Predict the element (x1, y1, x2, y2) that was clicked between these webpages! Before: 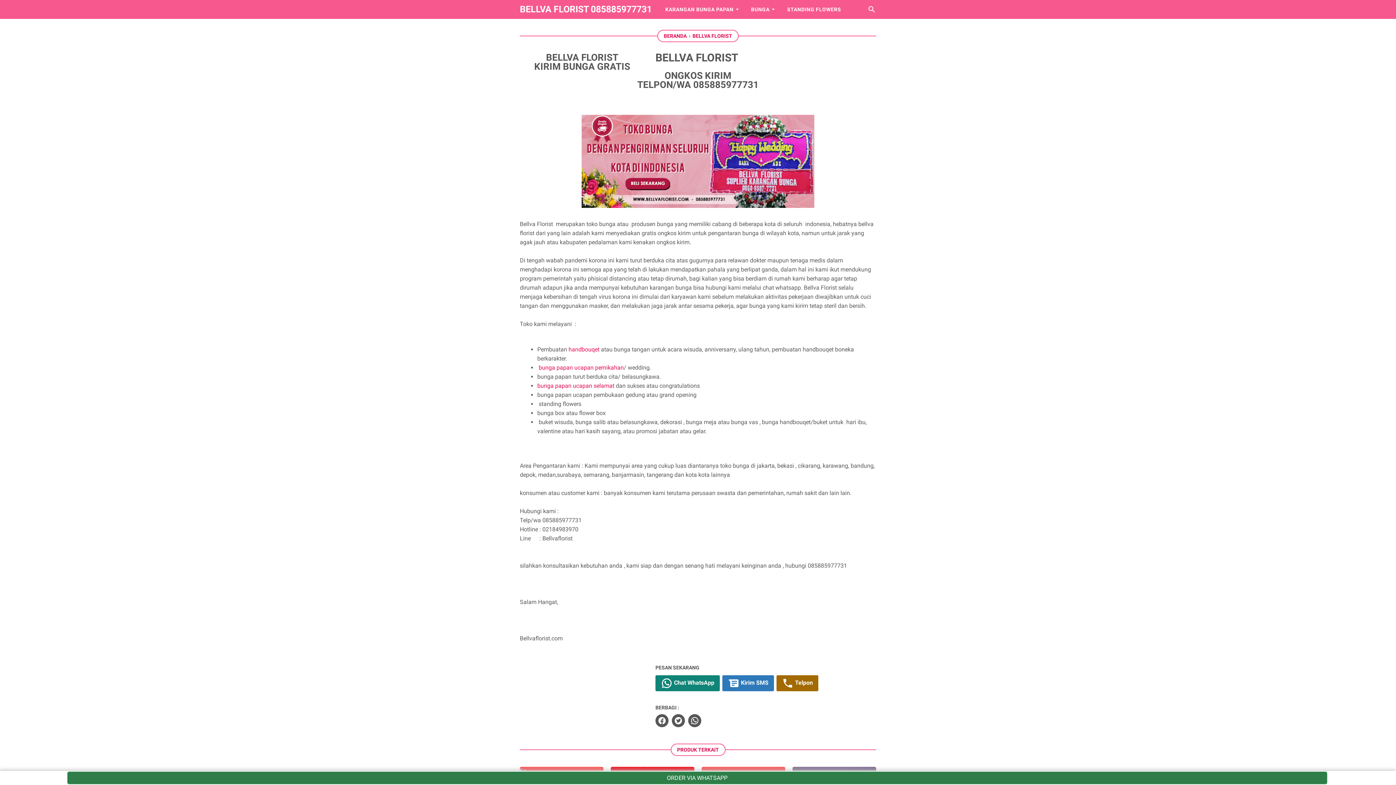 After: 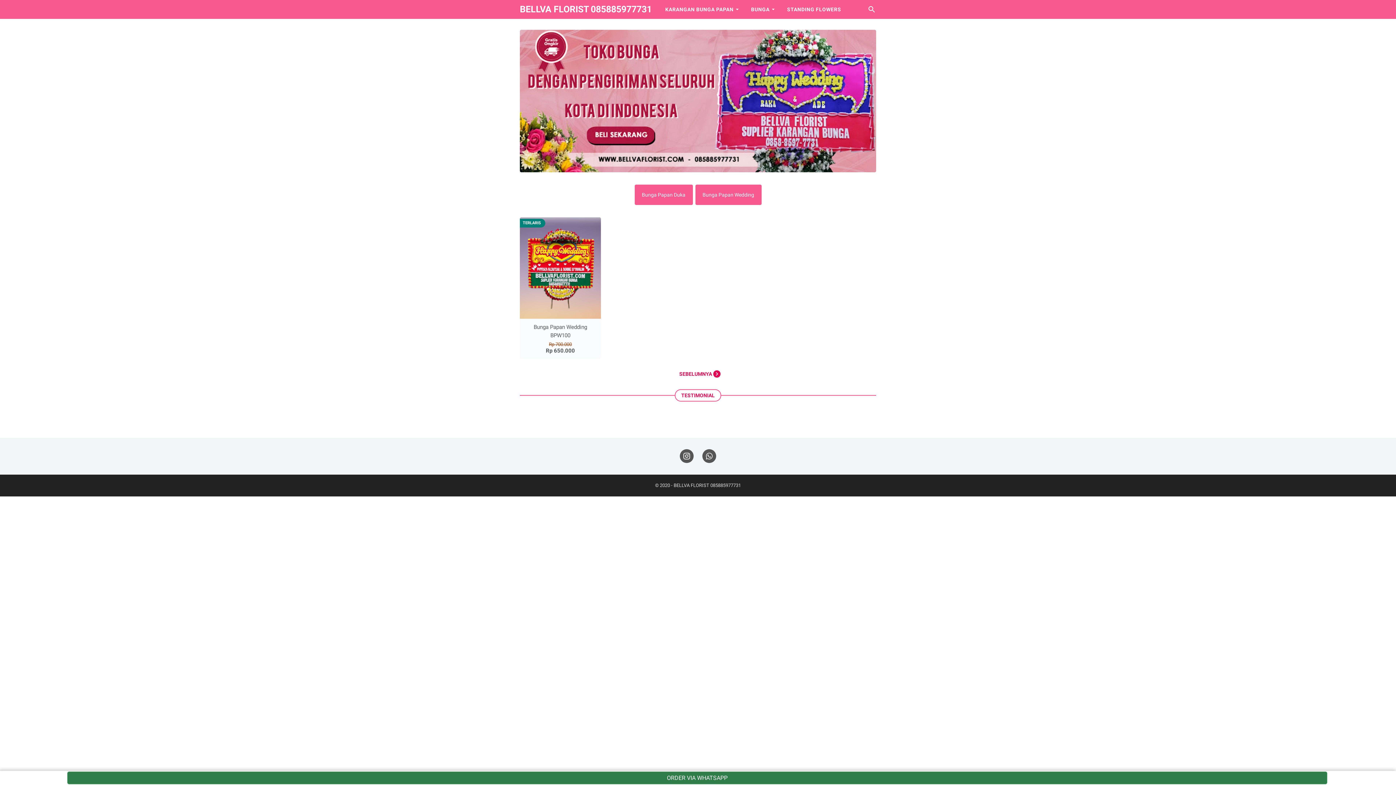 Action: bbox: (520, 4, 652, 14) label: BELLVA FLORIST 085885977731